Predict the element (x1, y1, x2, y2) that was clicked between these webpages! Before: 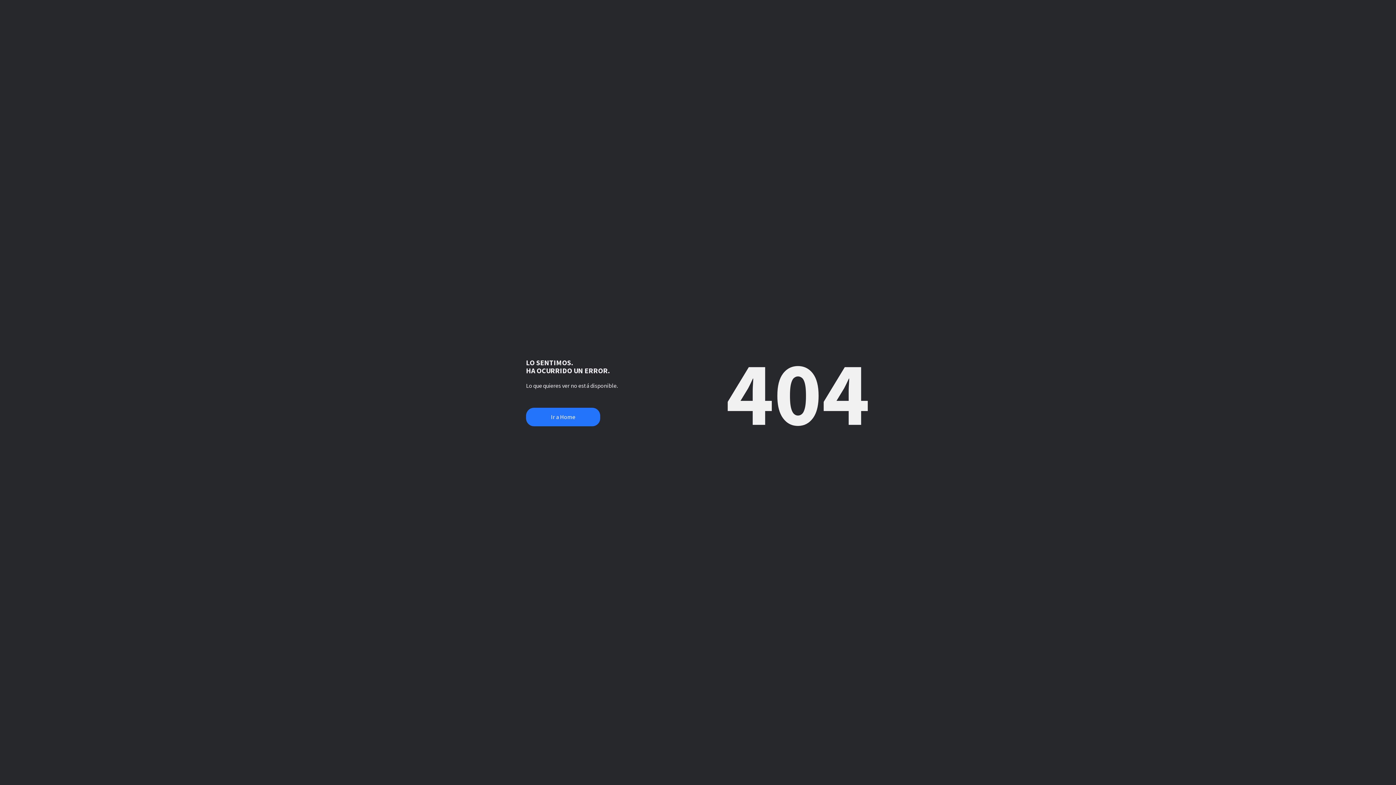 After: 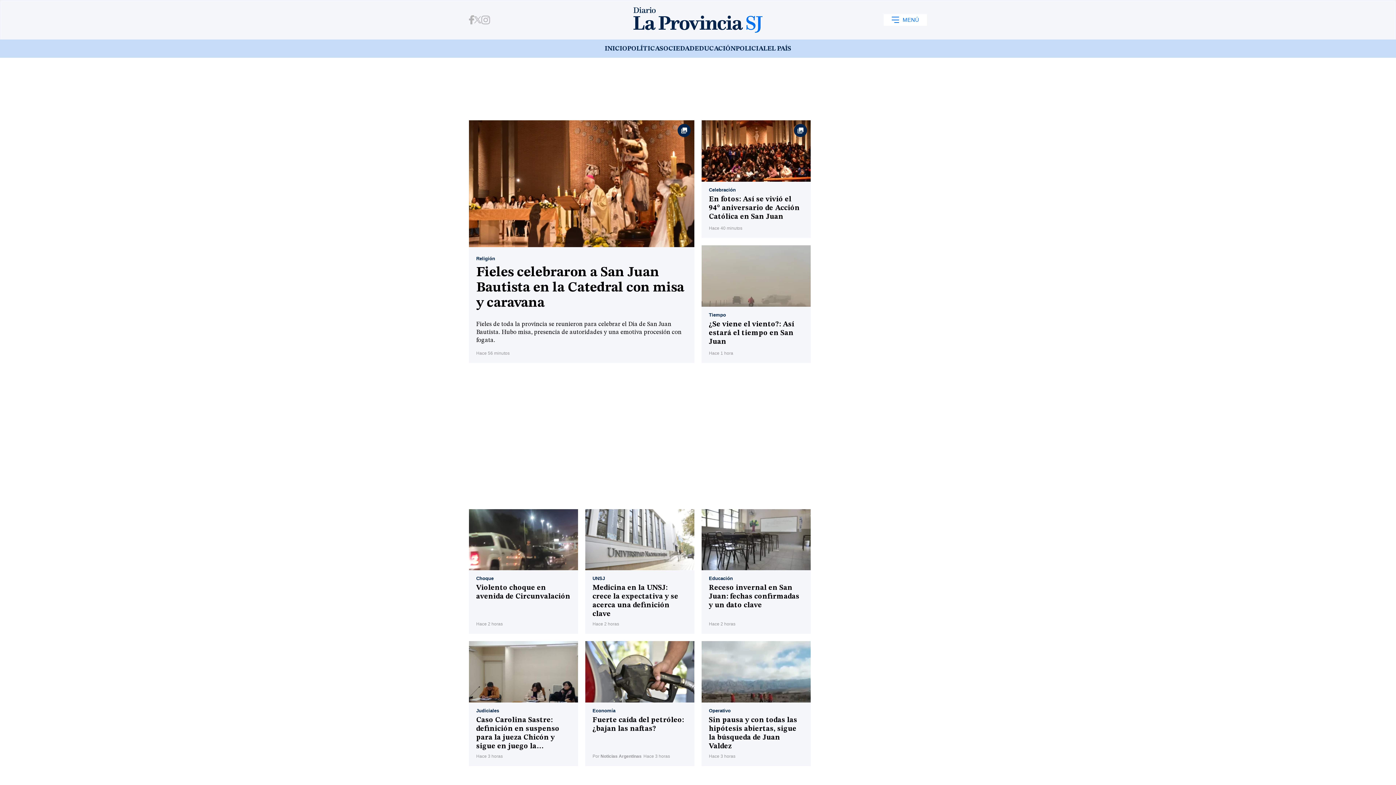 Action: label: Ir a Home bbox: (526, 408, 600, 426)